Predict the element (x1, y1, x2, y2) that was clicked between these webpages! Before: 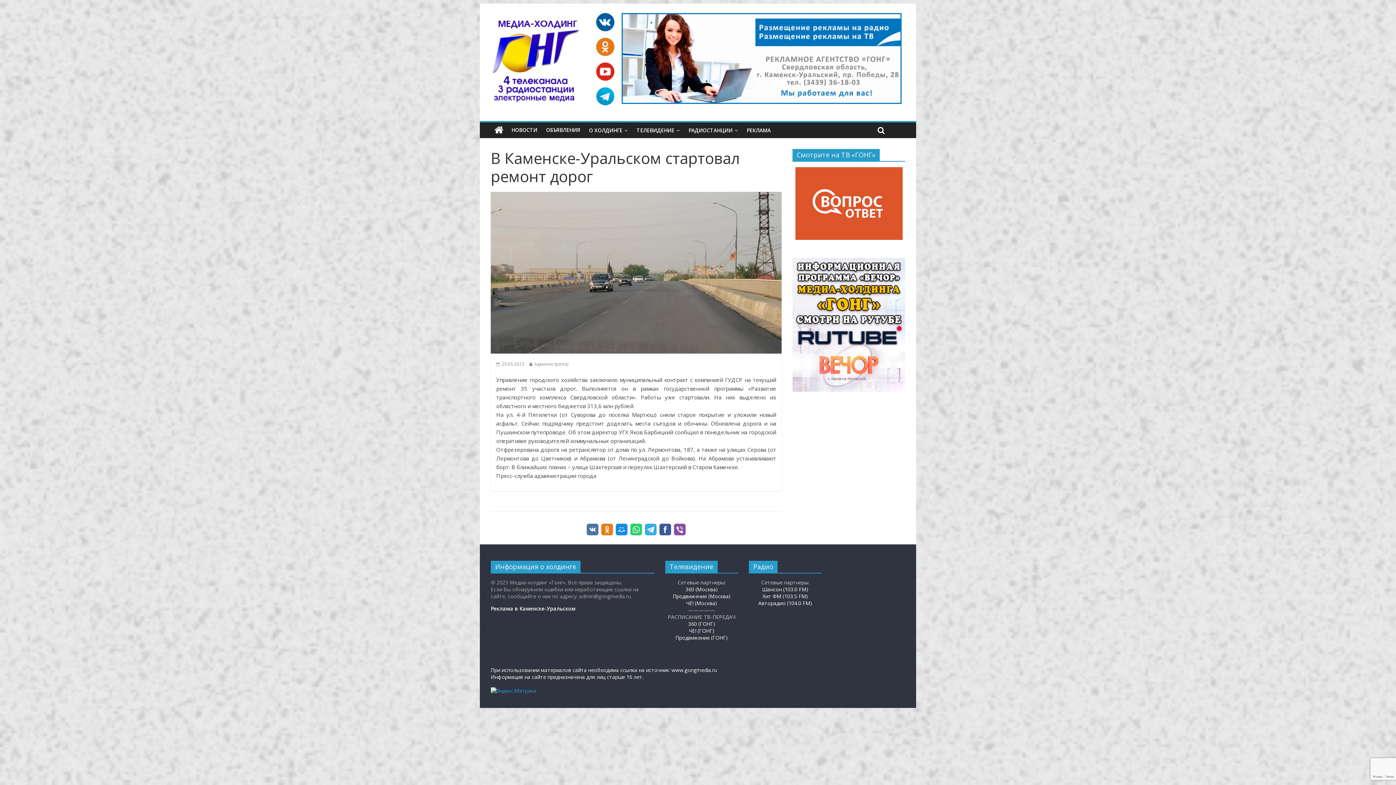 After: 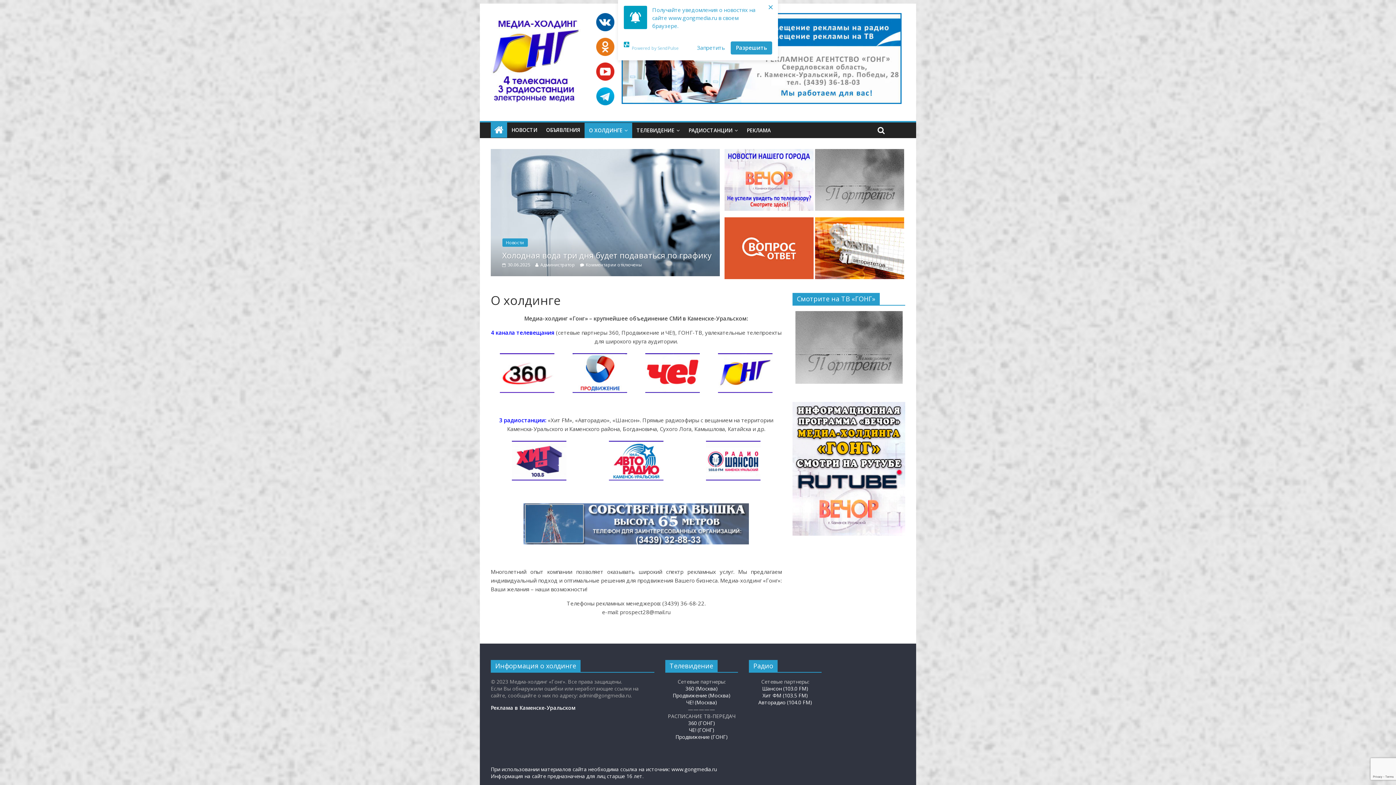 Action: label: О ХОЛДИНГЕ bbox: (584, 122, 632, 138)